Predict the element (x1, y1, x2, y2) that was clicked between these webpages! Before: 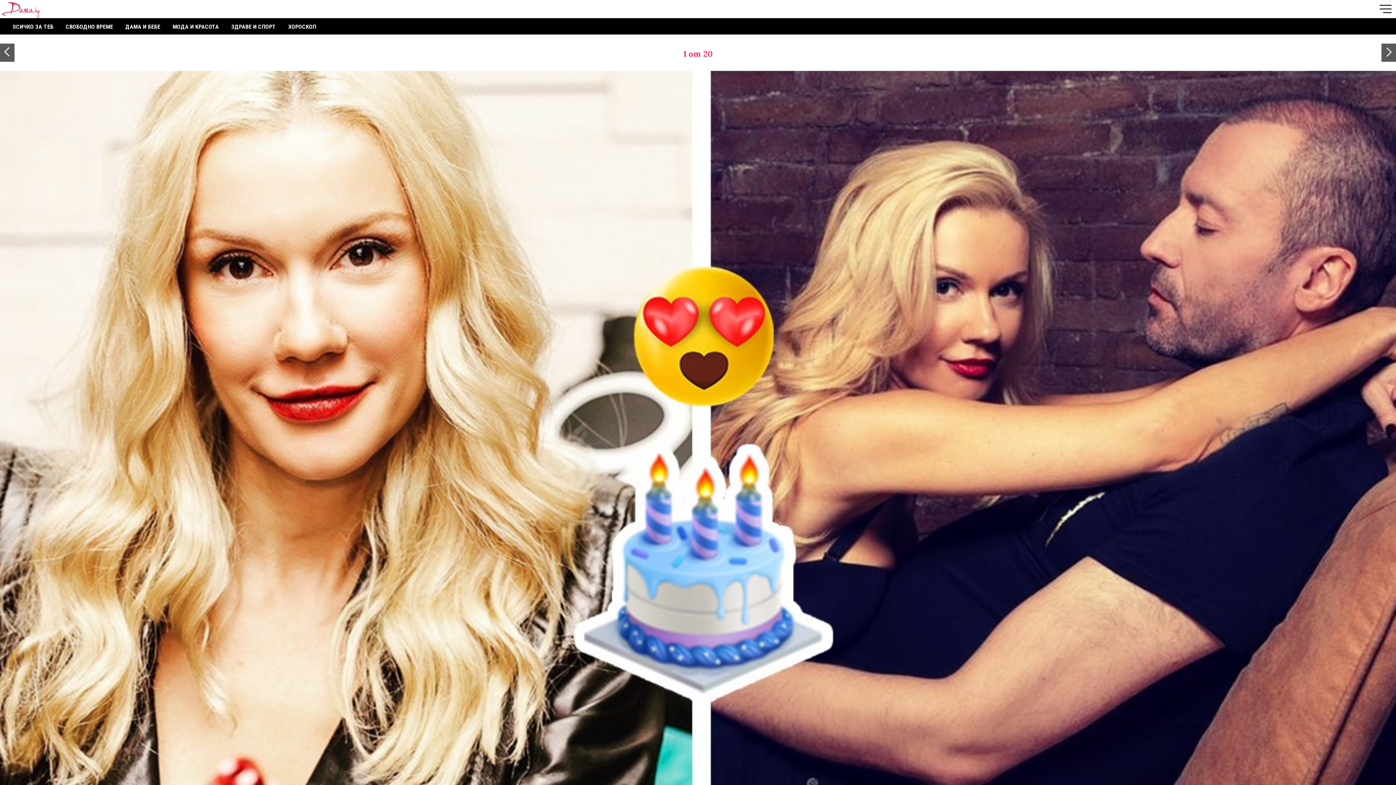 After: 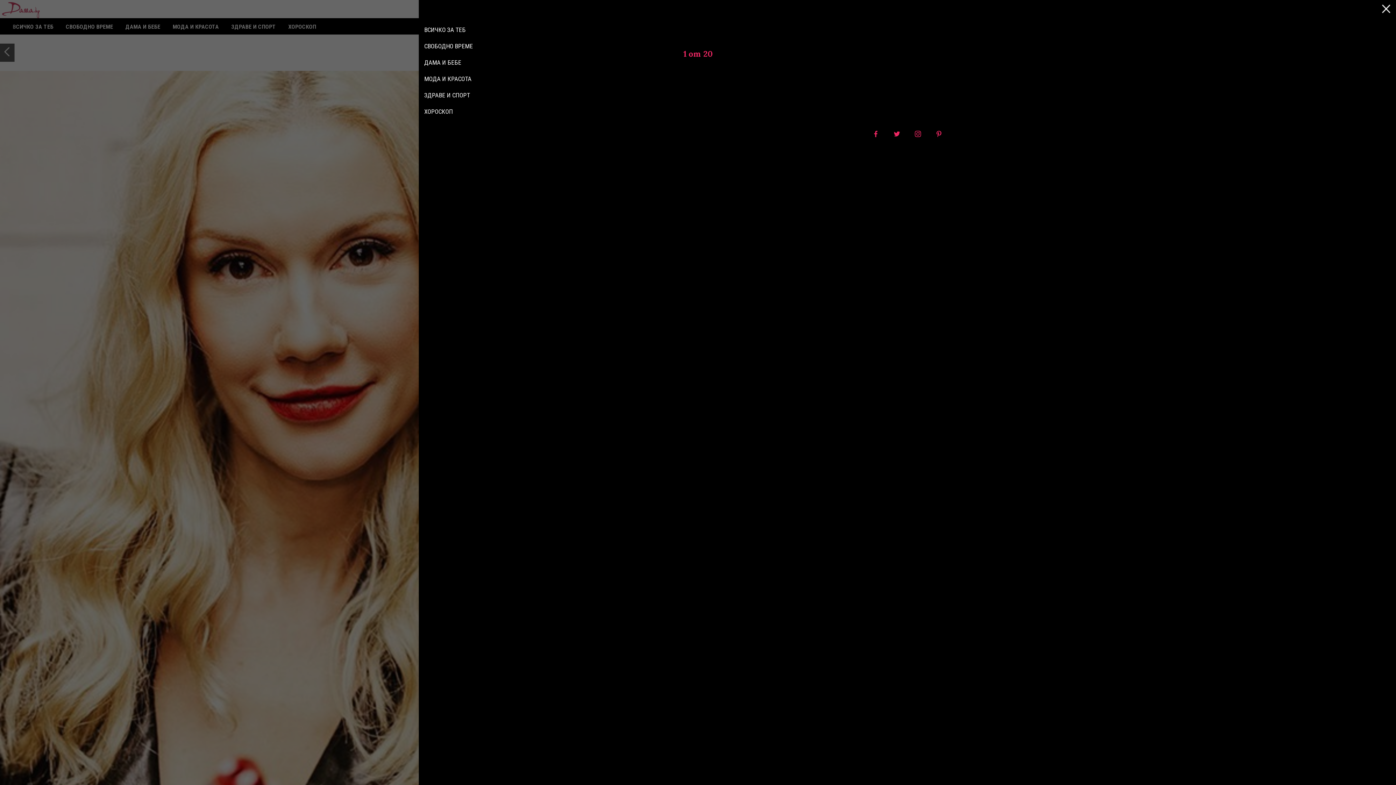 Action: bbox: (1380, 1, 1394, 16)